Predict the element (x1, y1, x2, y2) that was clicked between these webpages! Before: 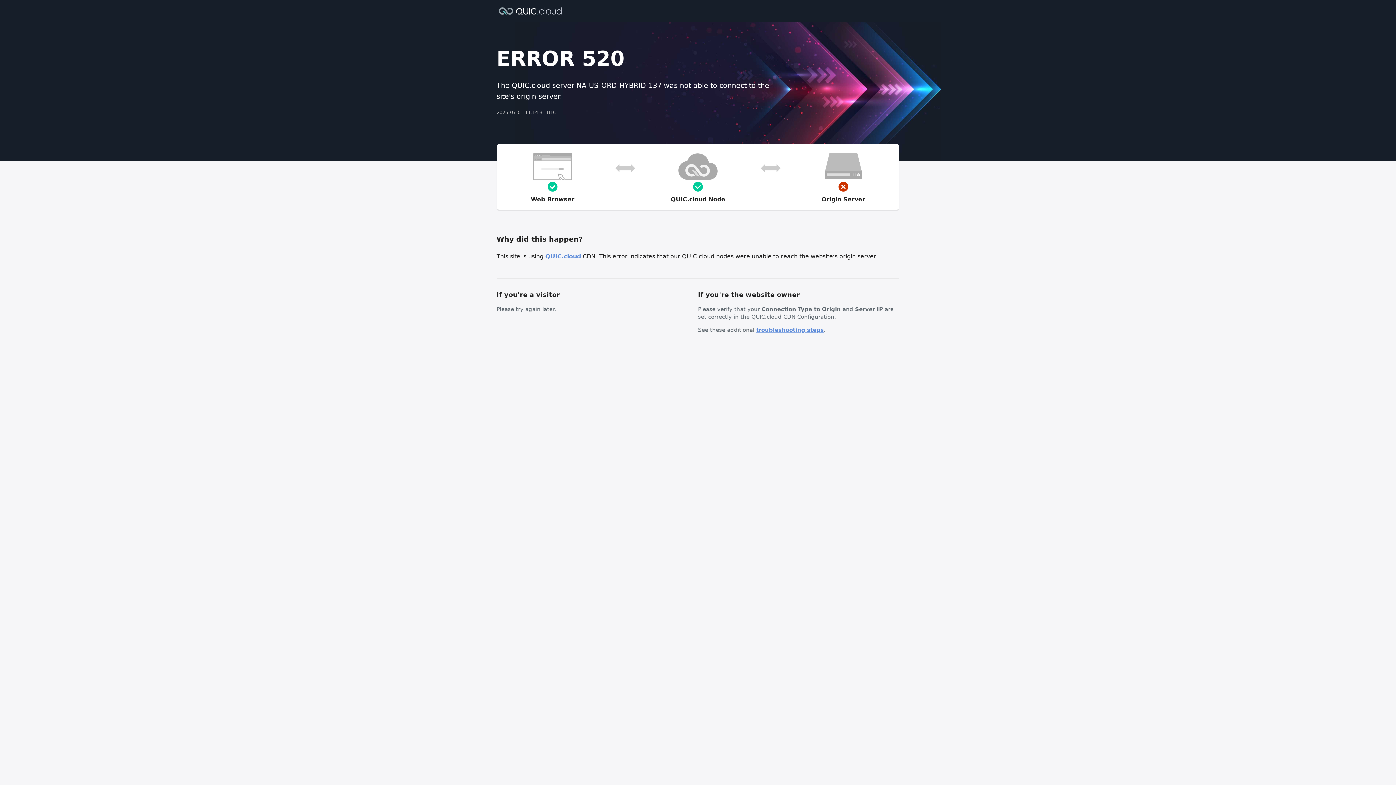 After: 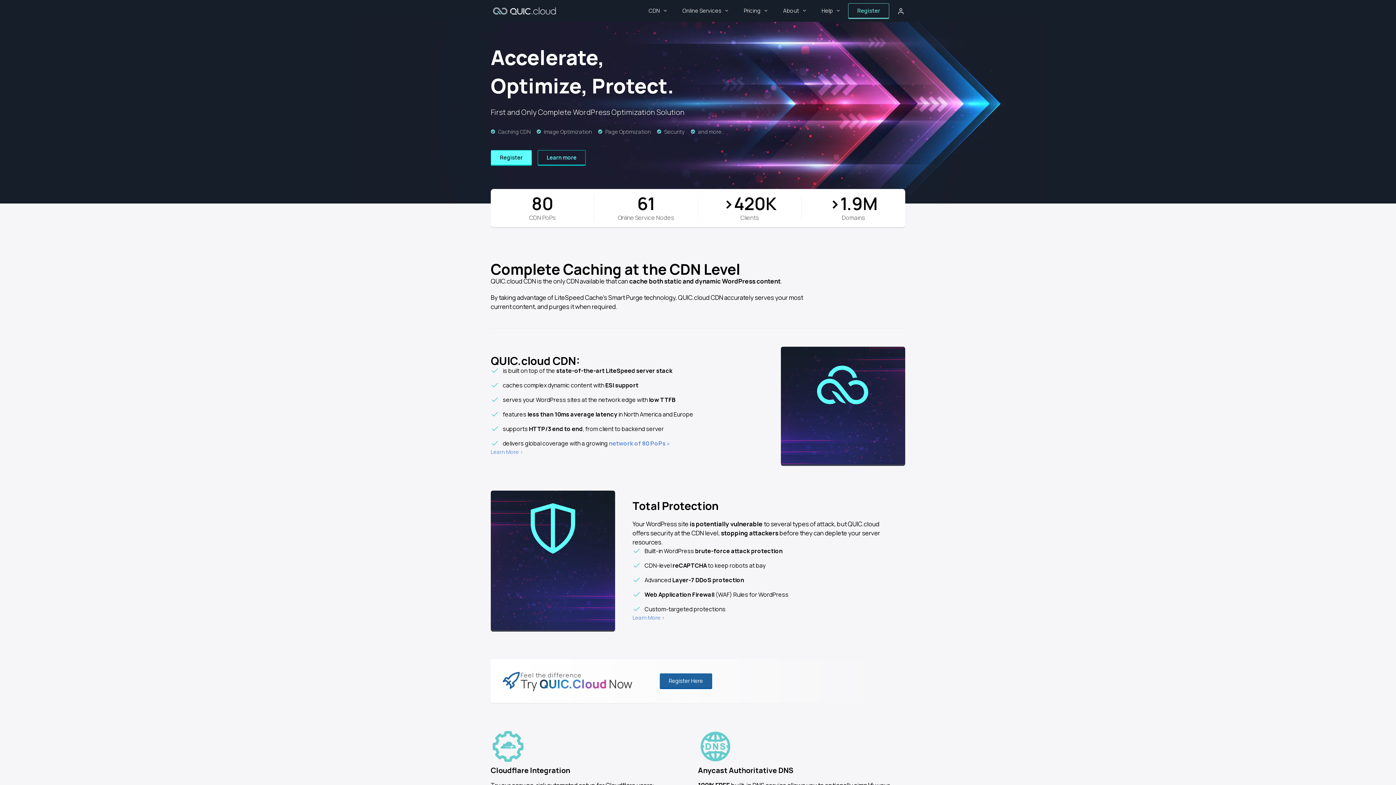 Action: bbox: (496, 6, 564, 14)